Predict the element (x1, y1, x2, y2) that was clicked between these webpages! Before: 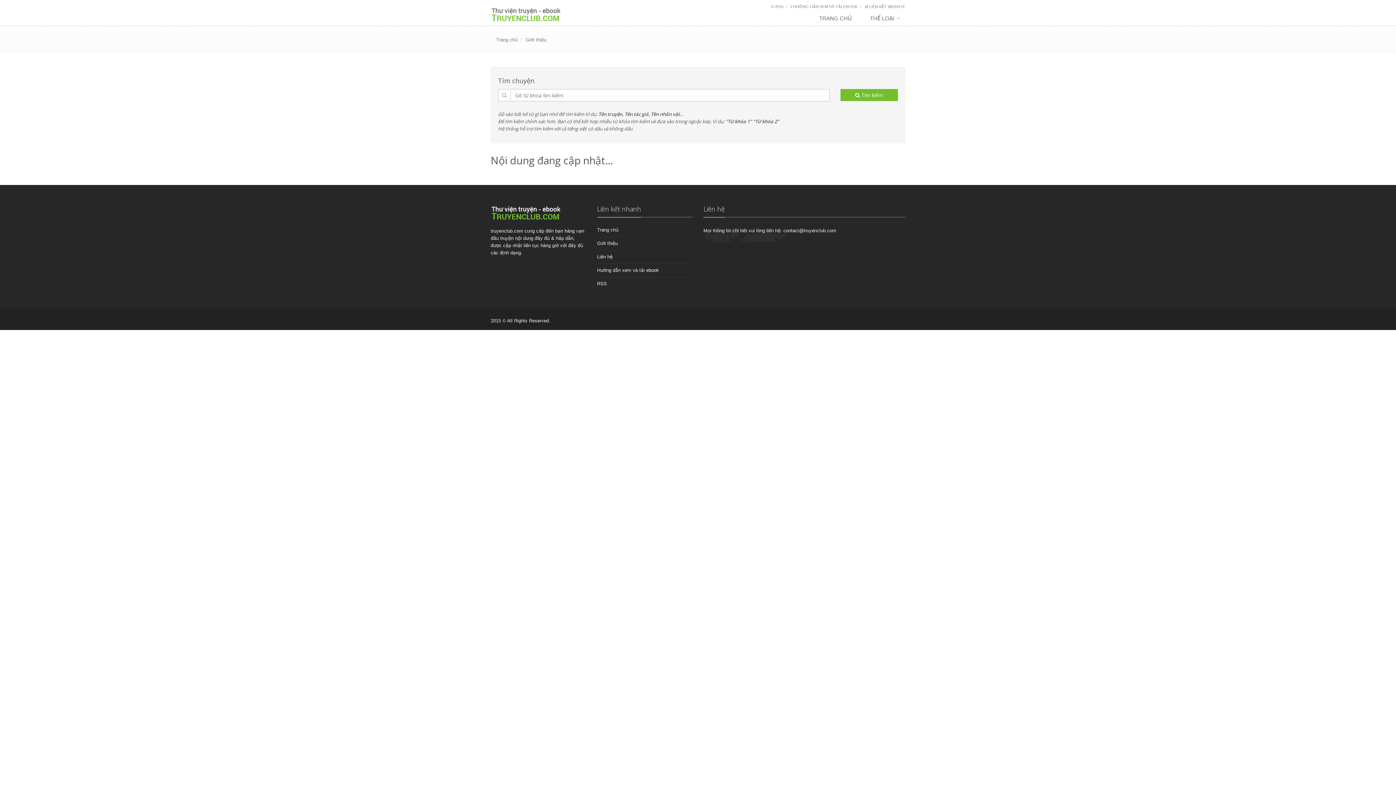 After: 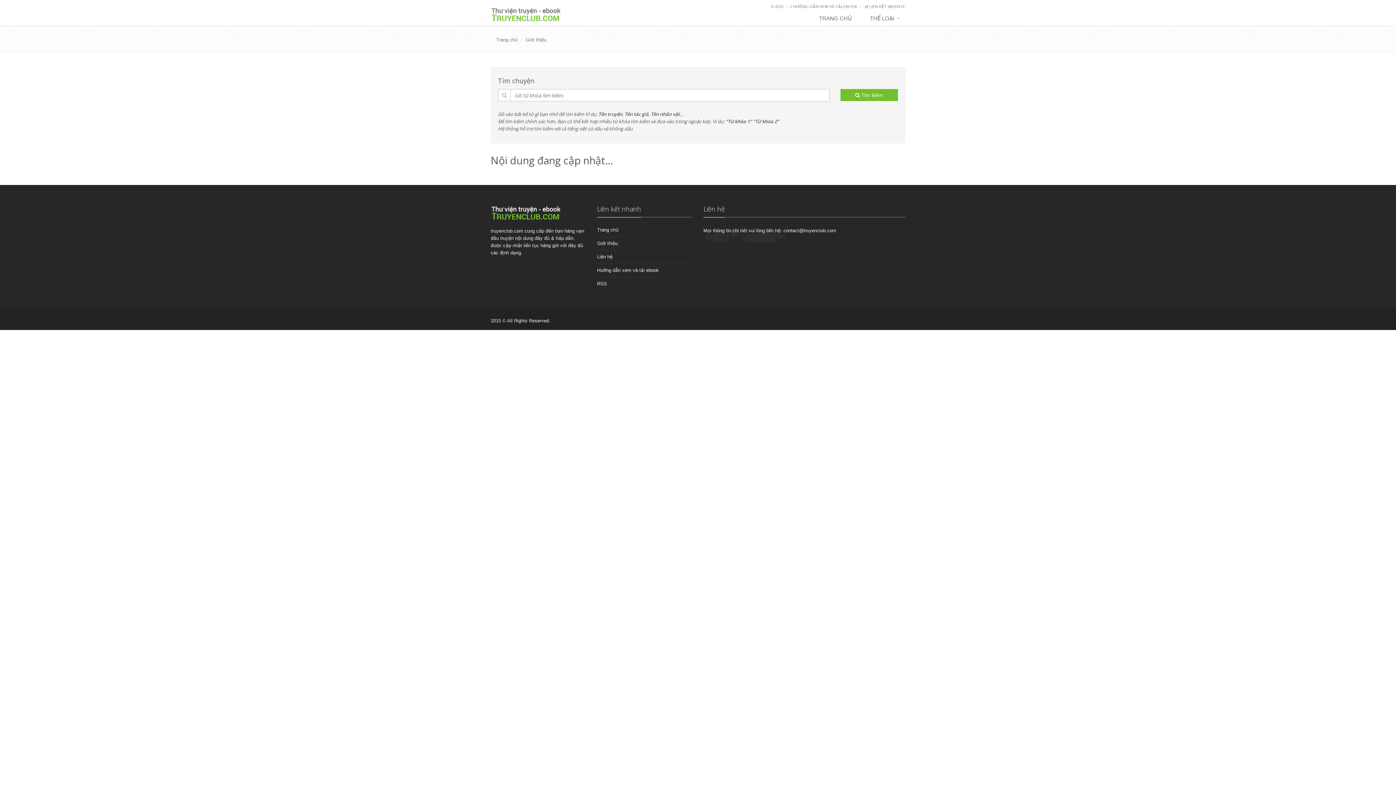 Action: label: Giới thiệu bbox: (525, 37, 546, 42)